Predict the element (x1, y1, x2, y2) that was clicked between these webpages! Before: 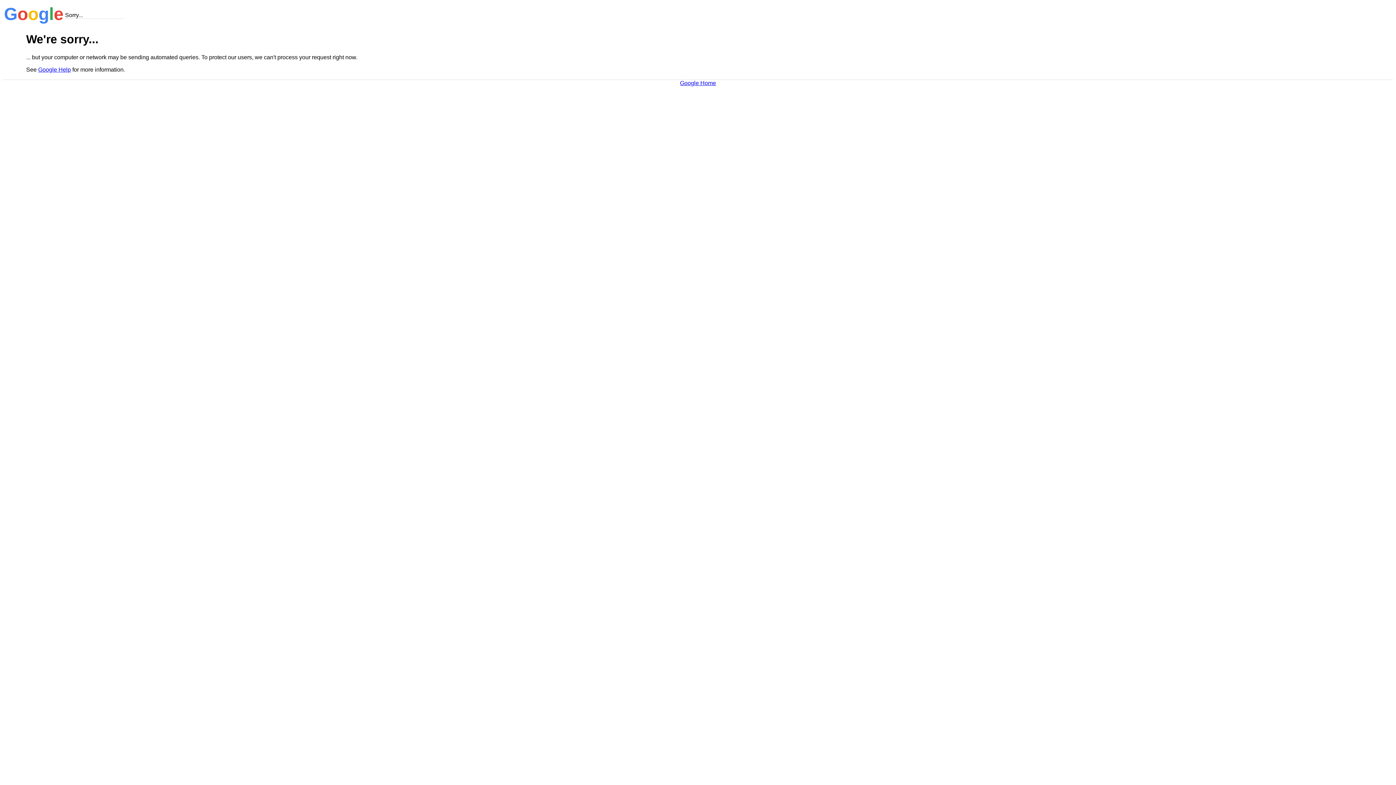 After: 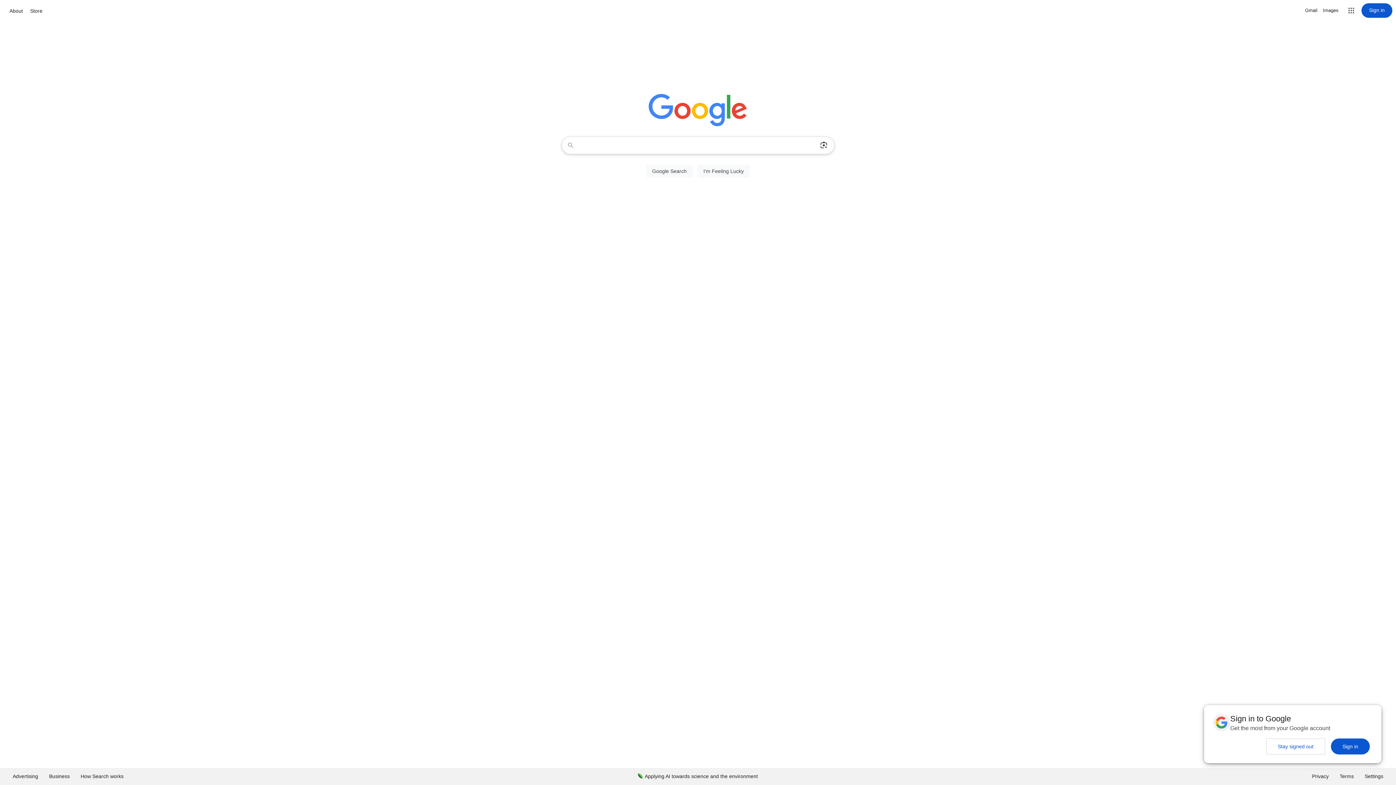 Action: label: Google Home bbox: (680, 79, 716, 86)